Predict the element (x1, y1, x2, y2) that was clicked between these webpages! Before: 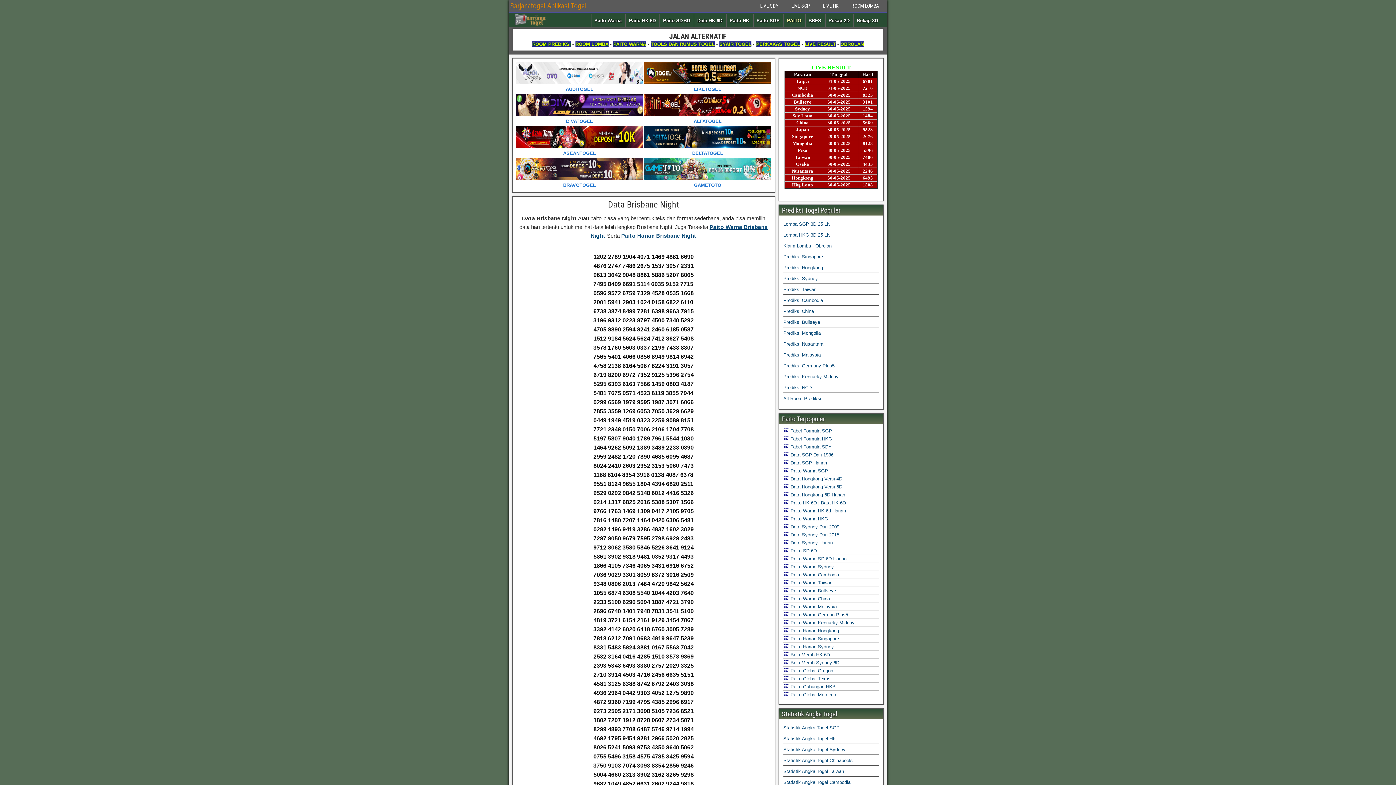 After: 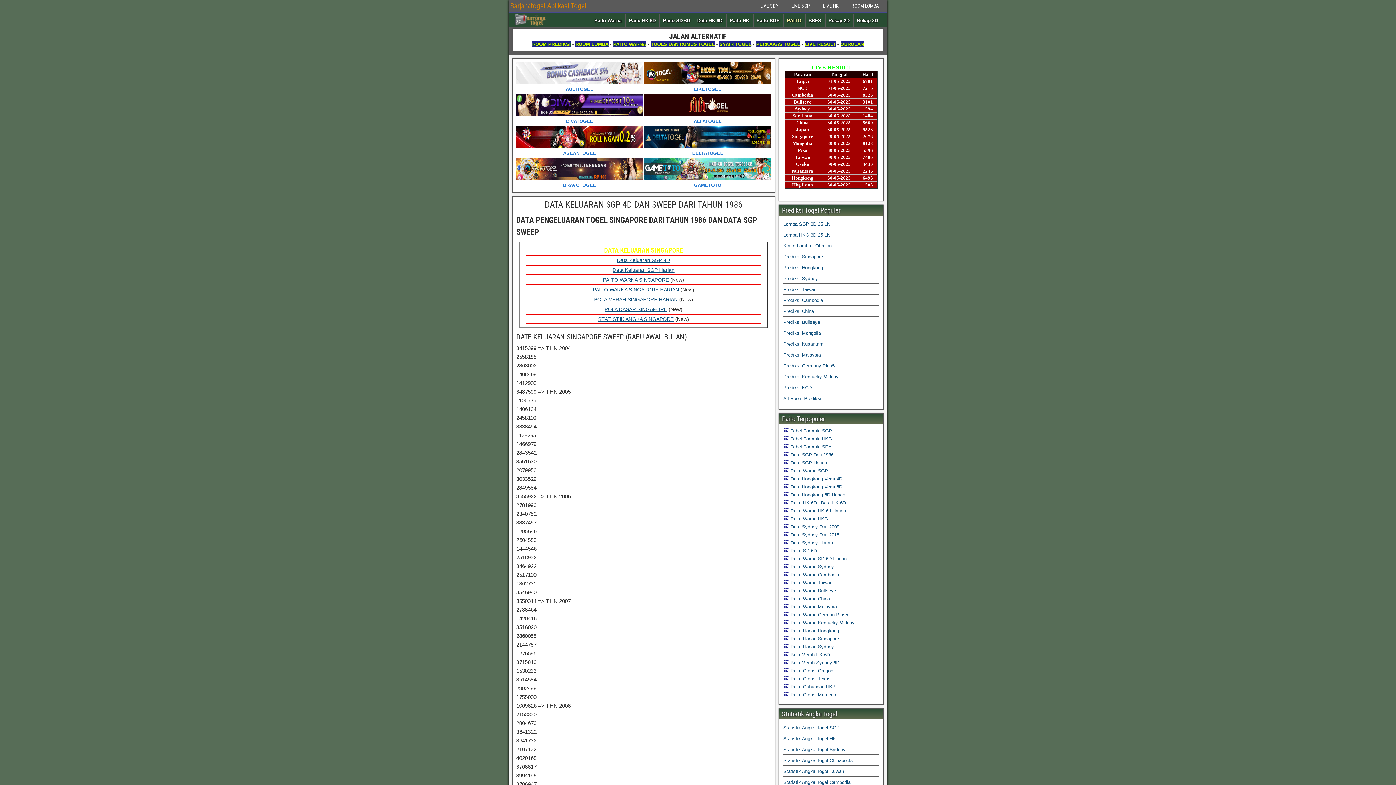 Action: label:  Data SGP Dari 1986 bbox: (783, 452, 833, 457)